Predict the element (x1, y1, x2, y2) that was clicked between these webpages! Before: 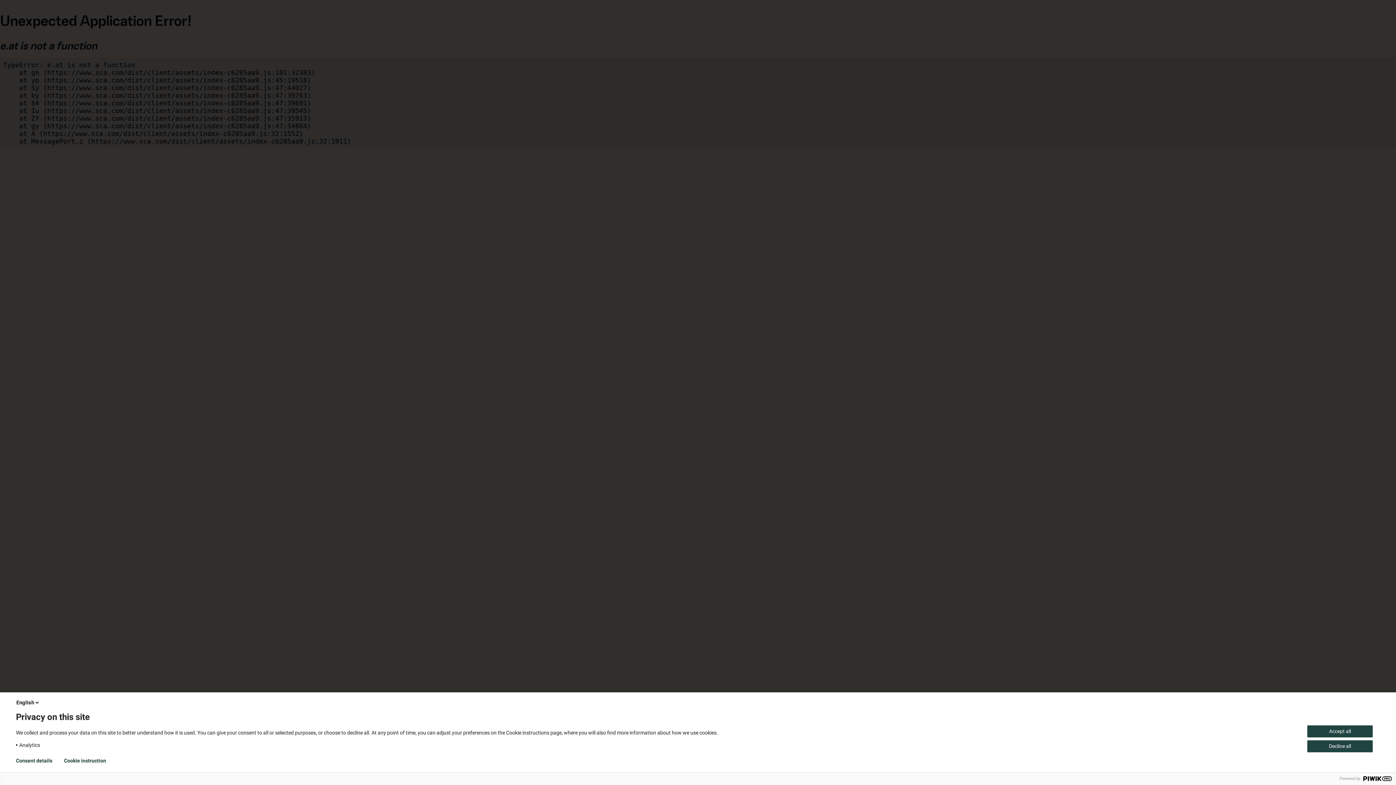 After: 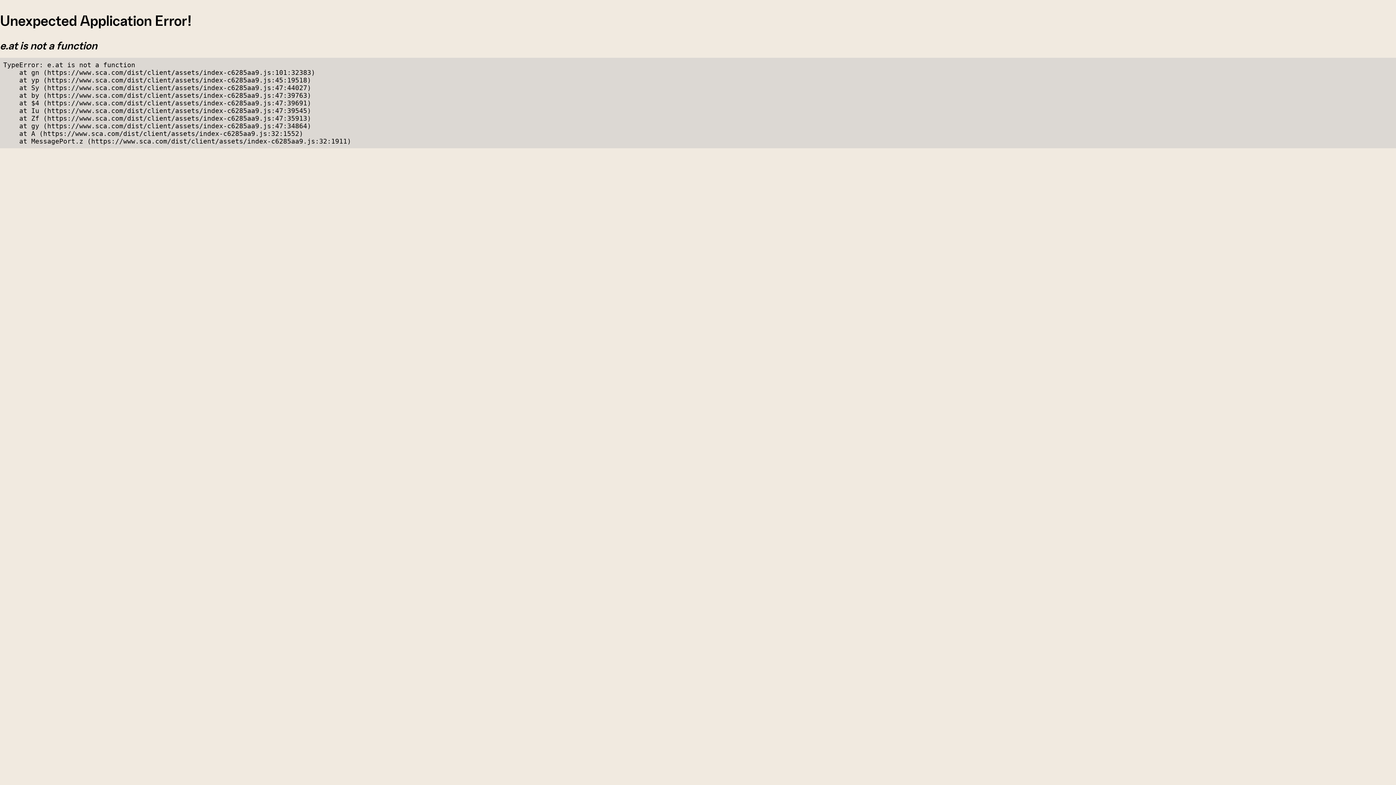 Action: label: Decline all bbox: (1307, 740, 1373, 752)